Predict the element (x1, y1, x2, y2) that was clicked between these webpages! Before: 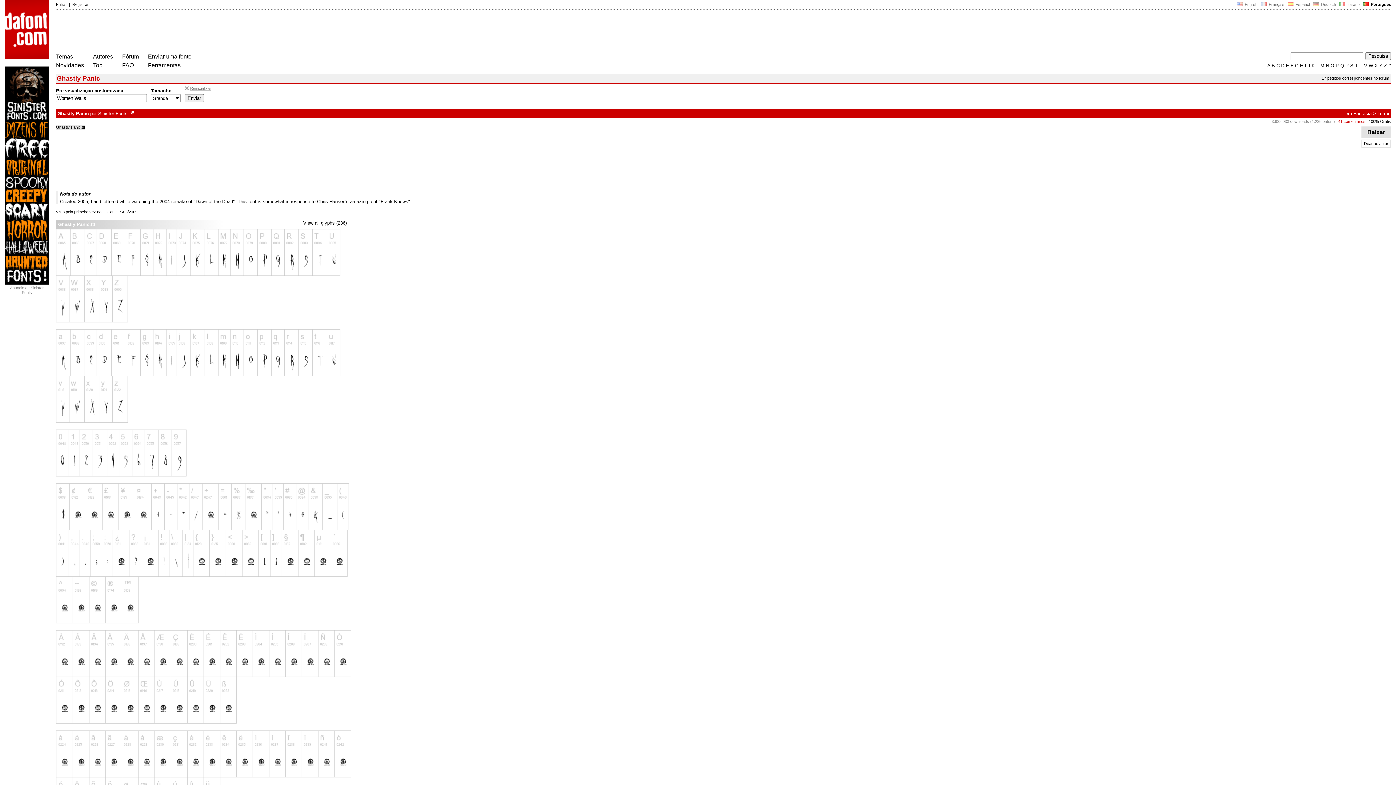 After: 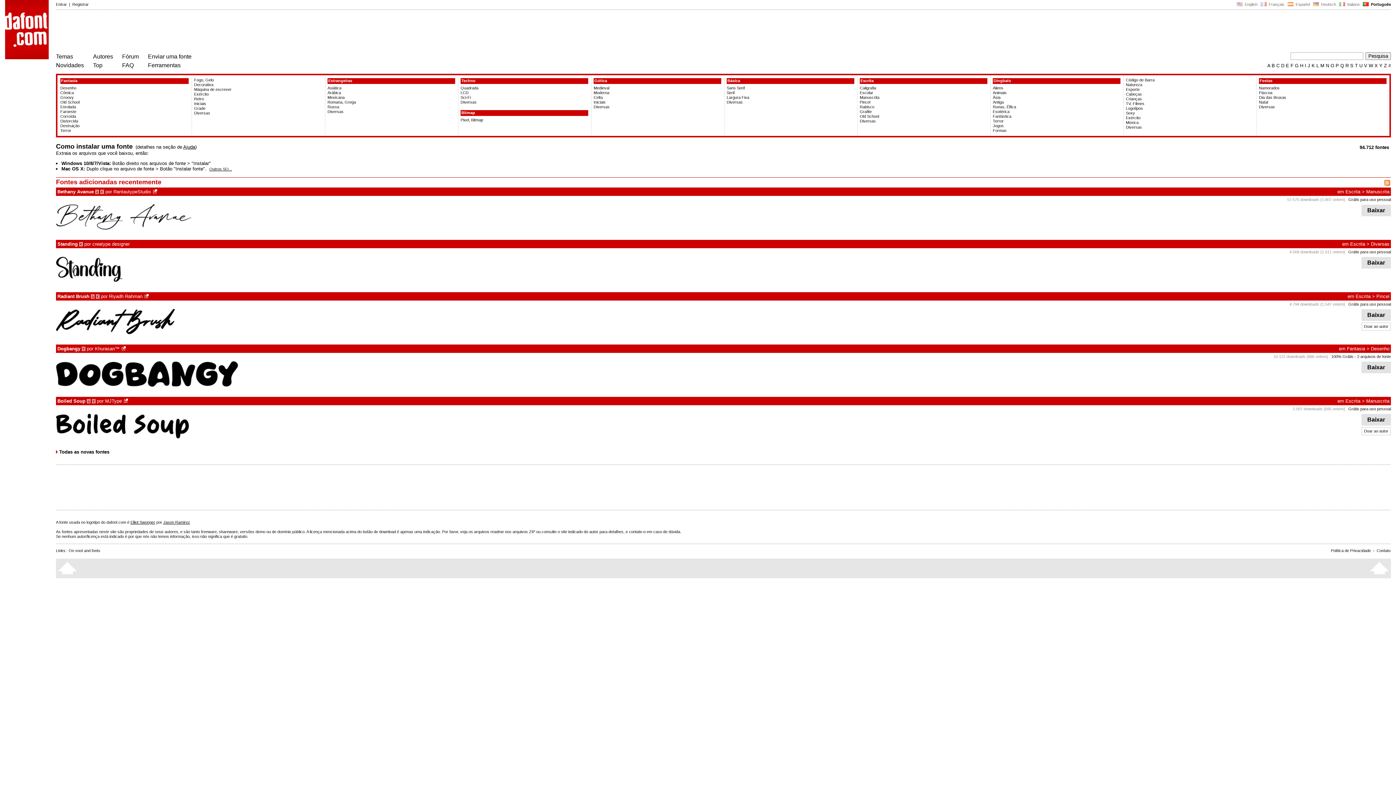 Action: bbox: (5, 54, 48, 60)